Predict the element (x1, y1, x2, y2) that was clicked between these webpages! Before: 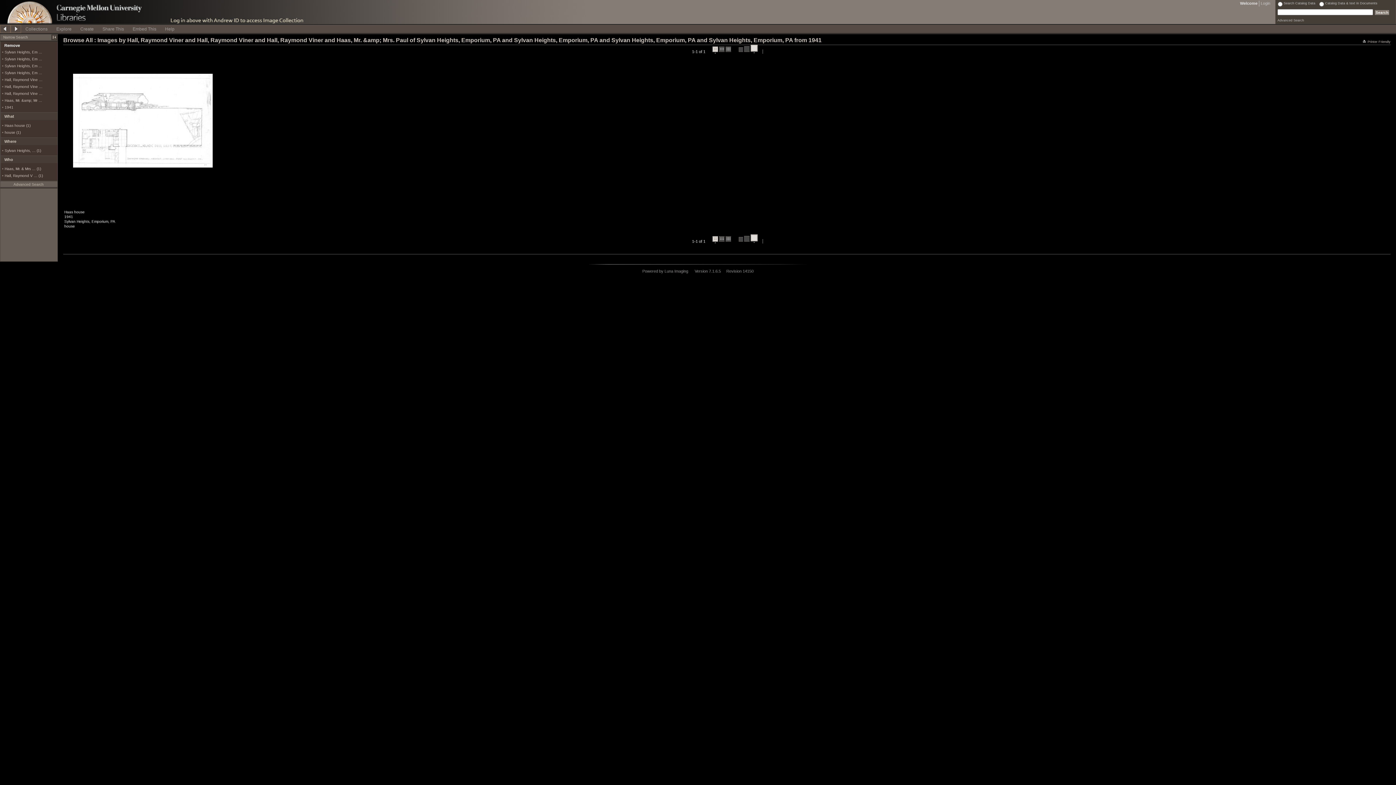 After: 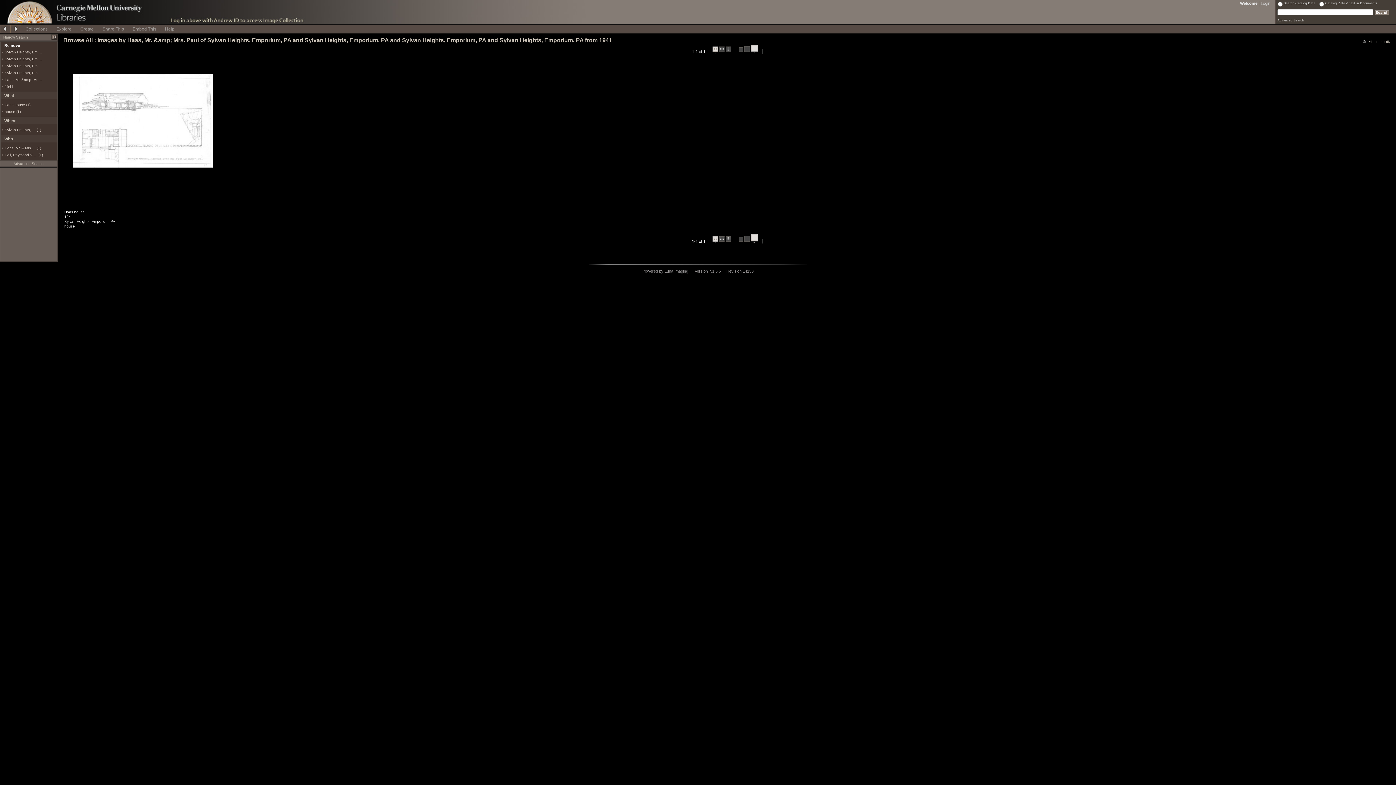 Action: label: Hall, Raymond Vine … bbox: (4, 84, 42, 88)